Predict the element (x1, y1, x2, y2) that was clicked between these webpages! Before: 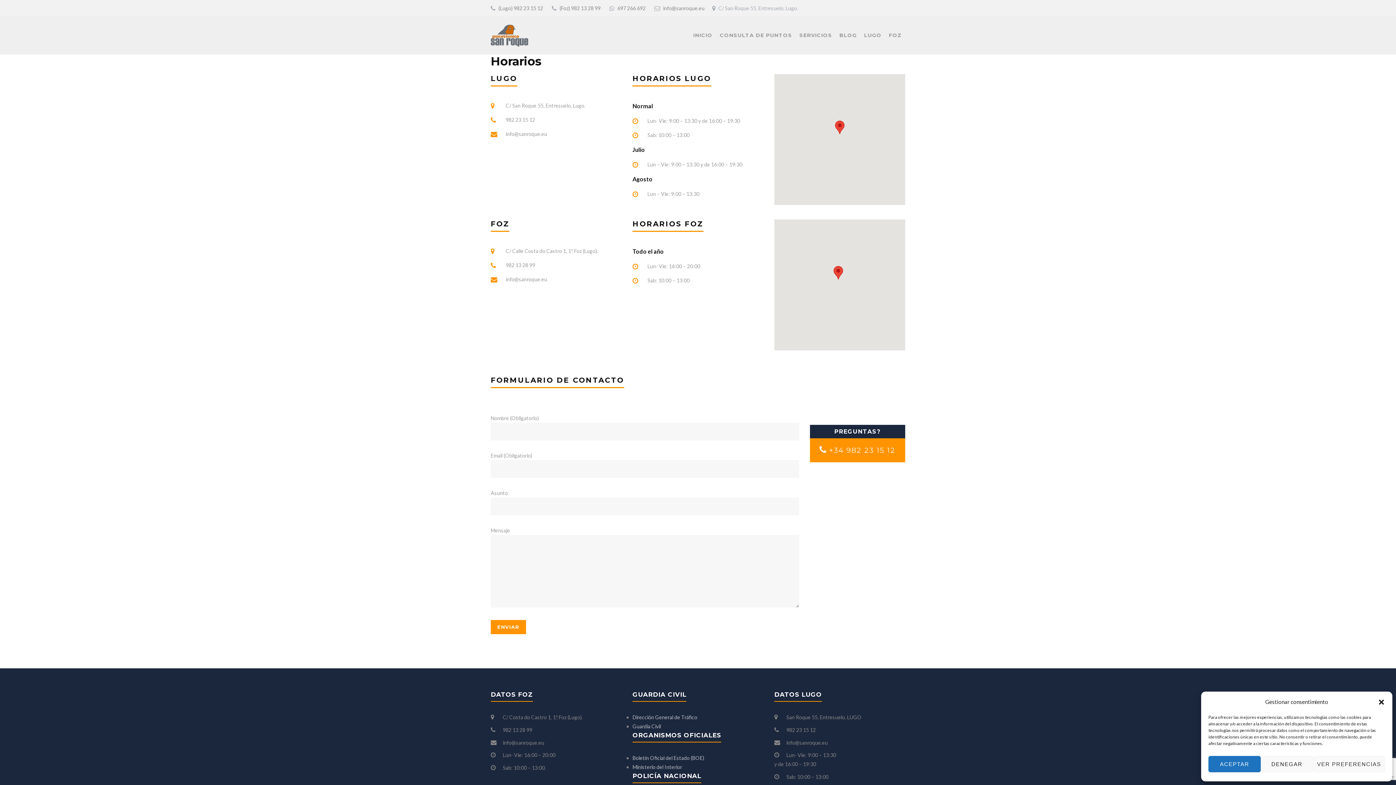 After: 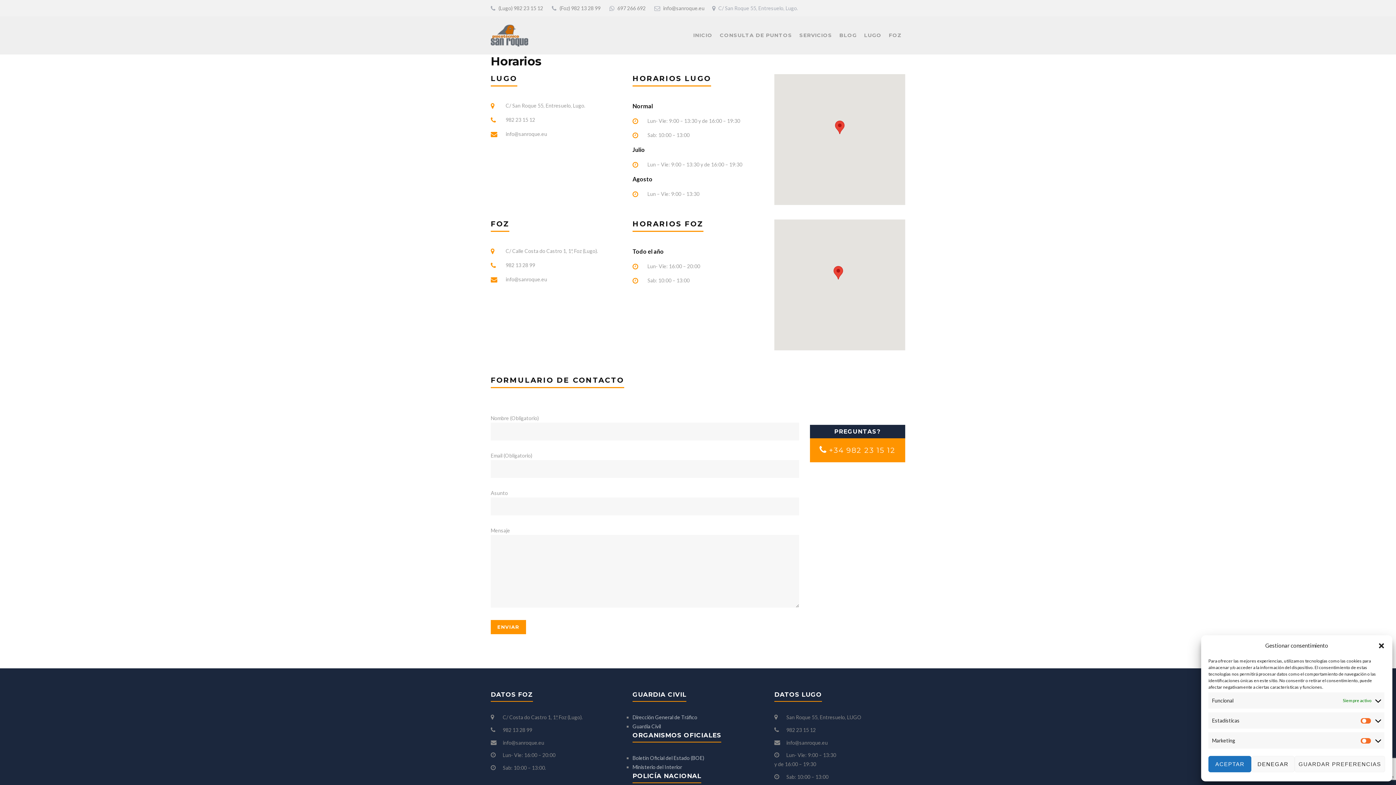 Action: label: VER PREFERENCIAS bbox: (1313, 756, 1385, 772)